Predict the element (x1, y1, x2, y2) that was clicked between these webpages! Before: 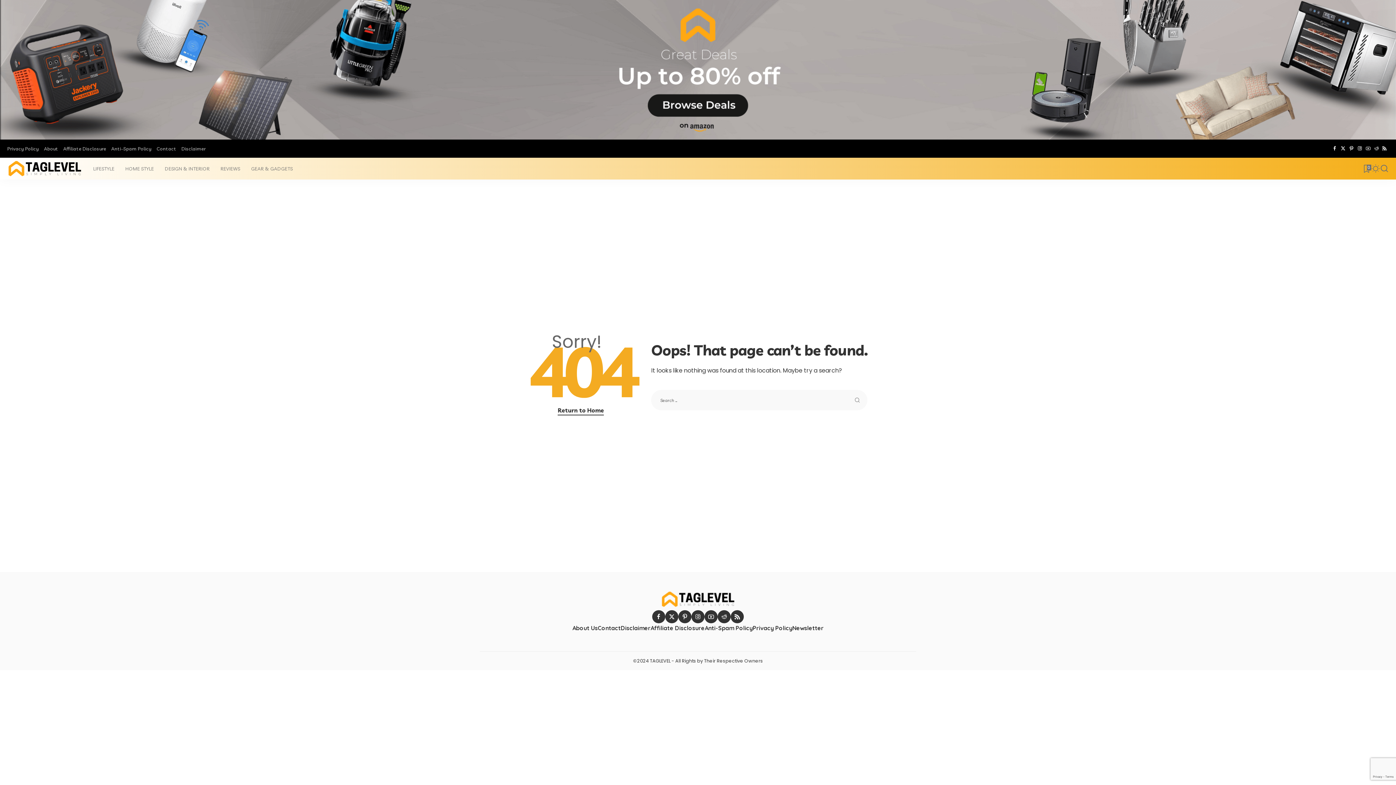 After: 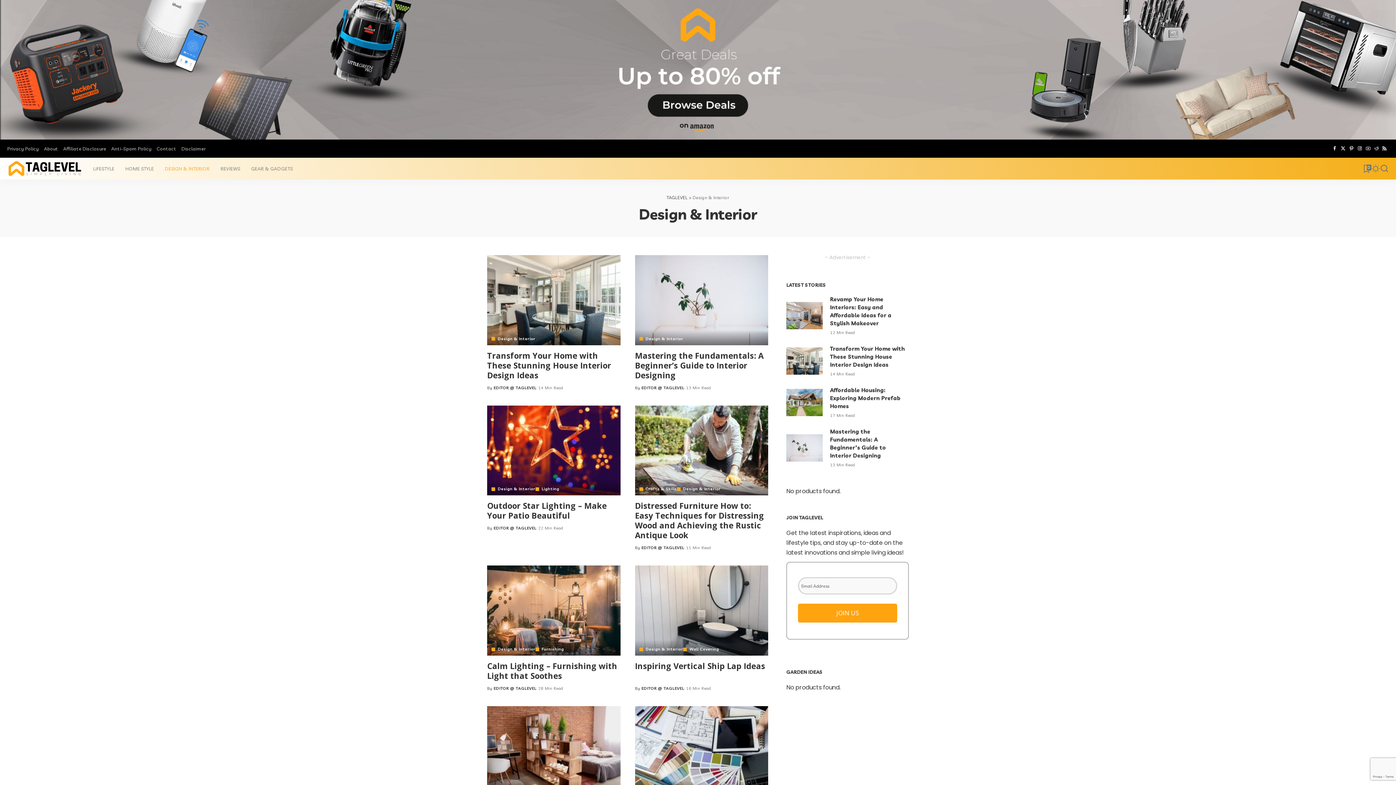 Action: label: DESIGN & INTERIOR bbox: (159, 157, 215, 179)